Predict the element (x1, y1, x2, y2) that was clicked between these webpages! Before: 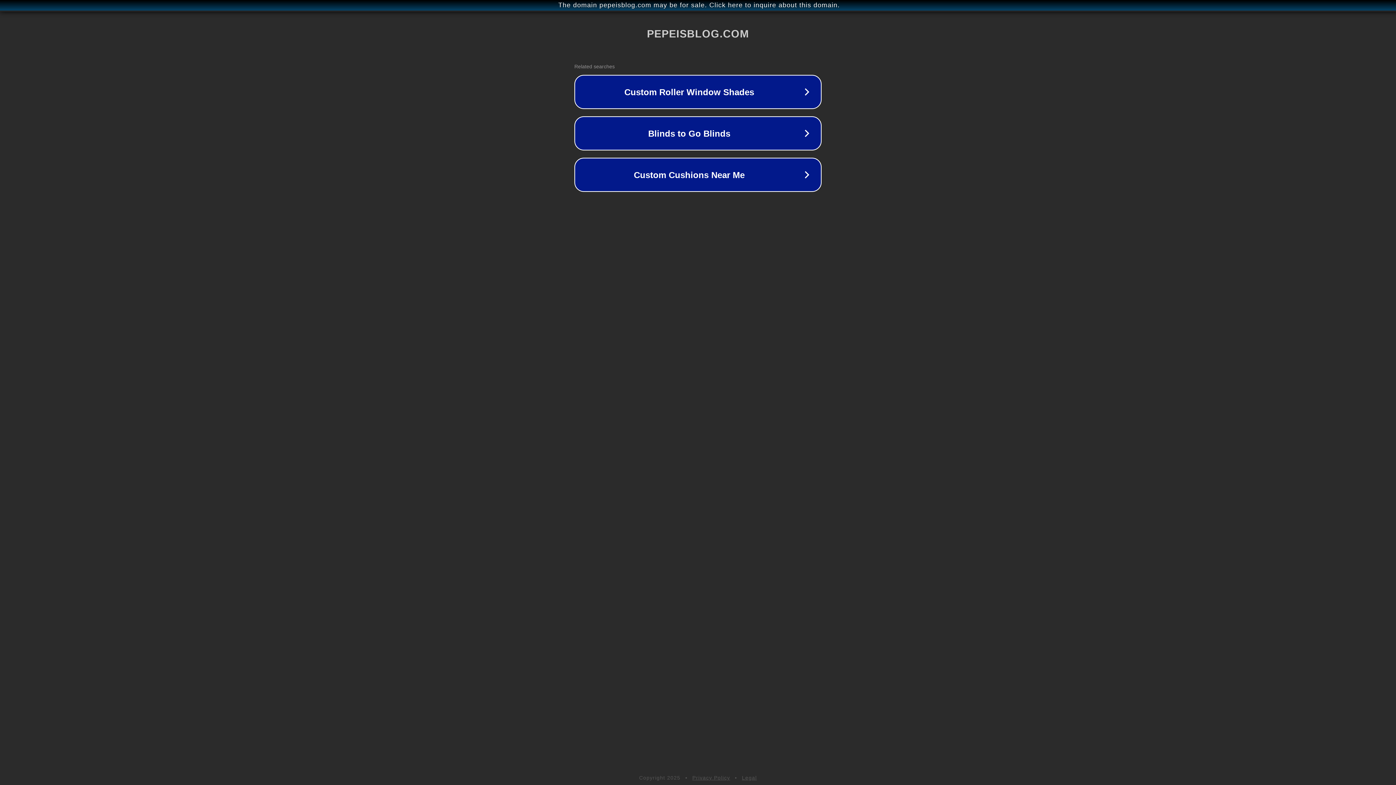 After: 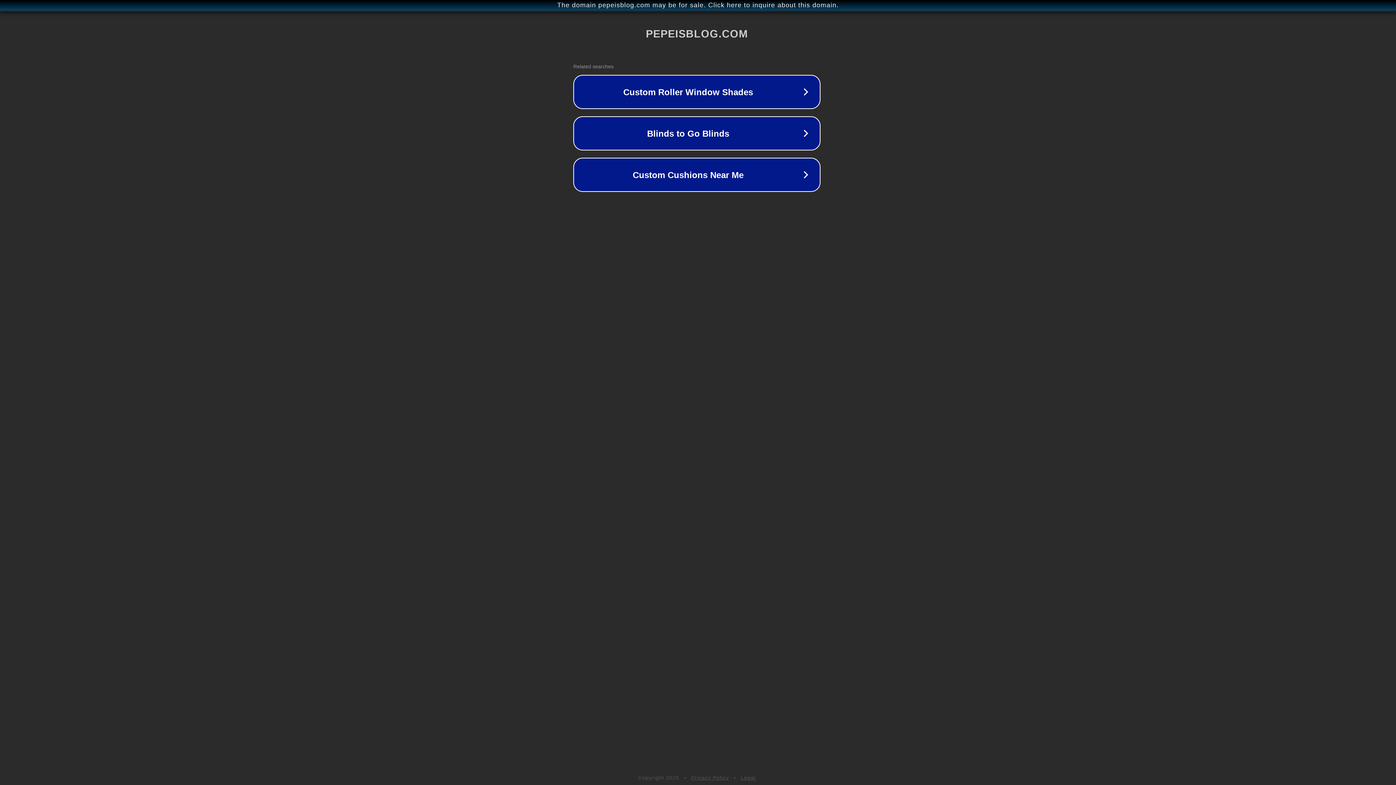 Action: label: The domain pepeisblog.com may be for sale. Click here to inquire about this domain. bbox: (1, 1, 1397, 9)